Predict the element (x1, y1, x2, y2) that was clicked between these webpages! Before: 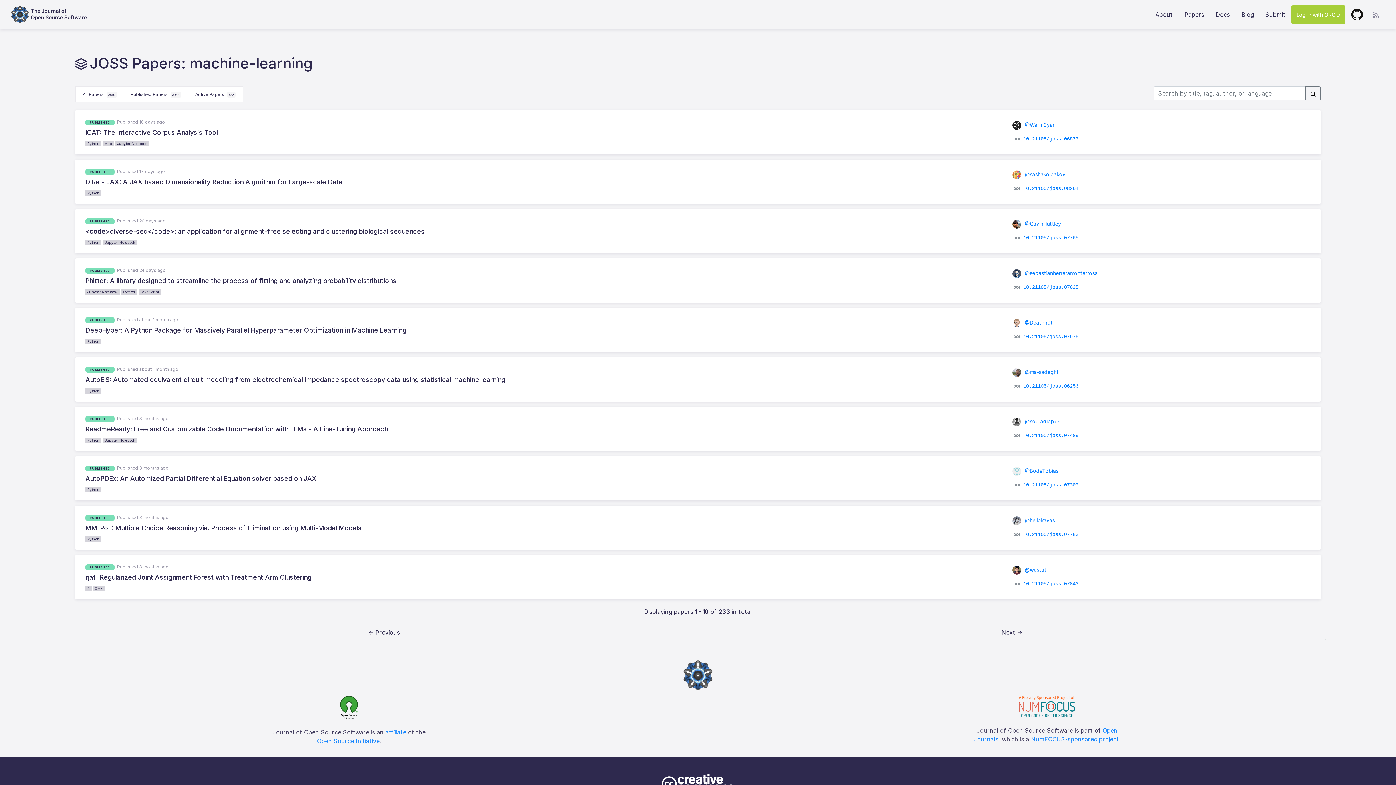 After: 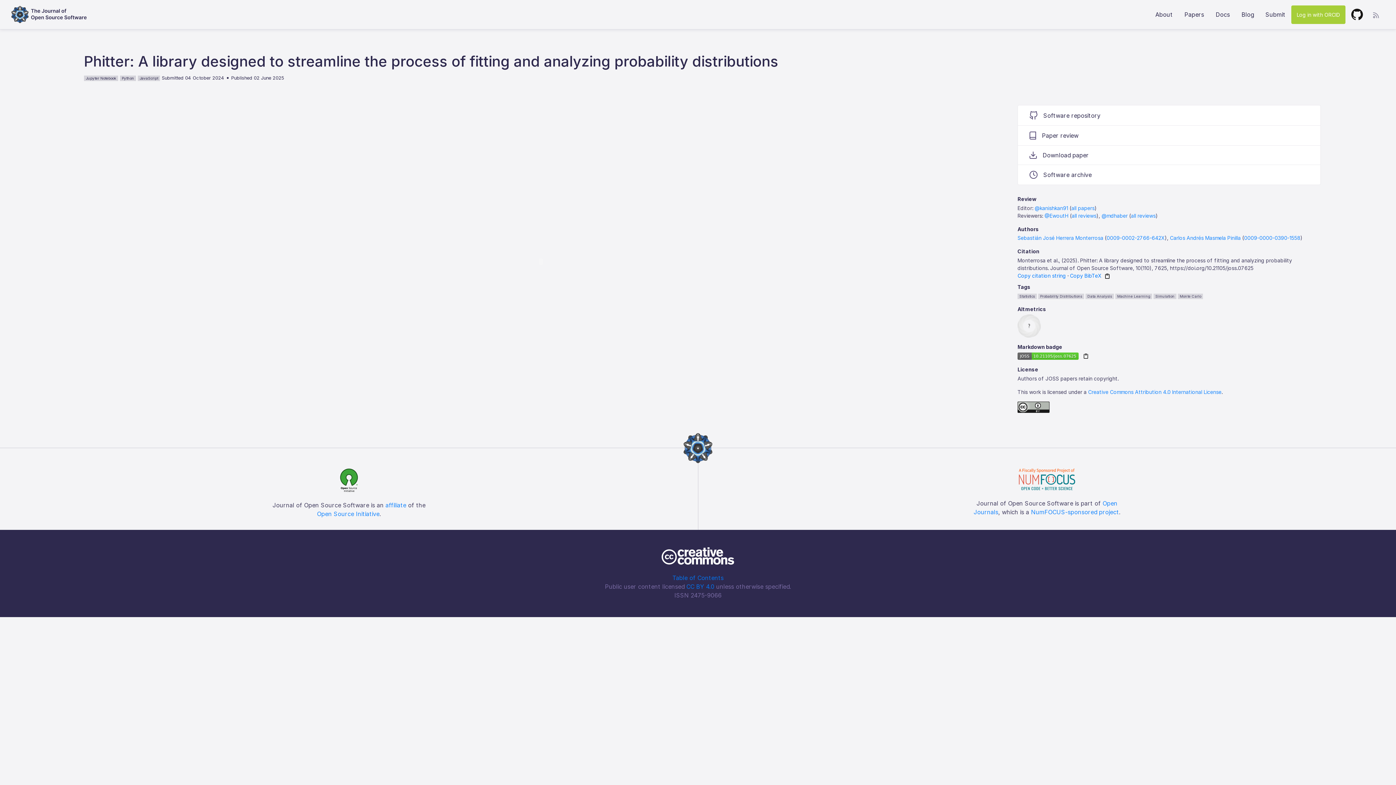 Action: label: 10.21105/joss.07625 bbox: (1023, 284, 1078, 290)